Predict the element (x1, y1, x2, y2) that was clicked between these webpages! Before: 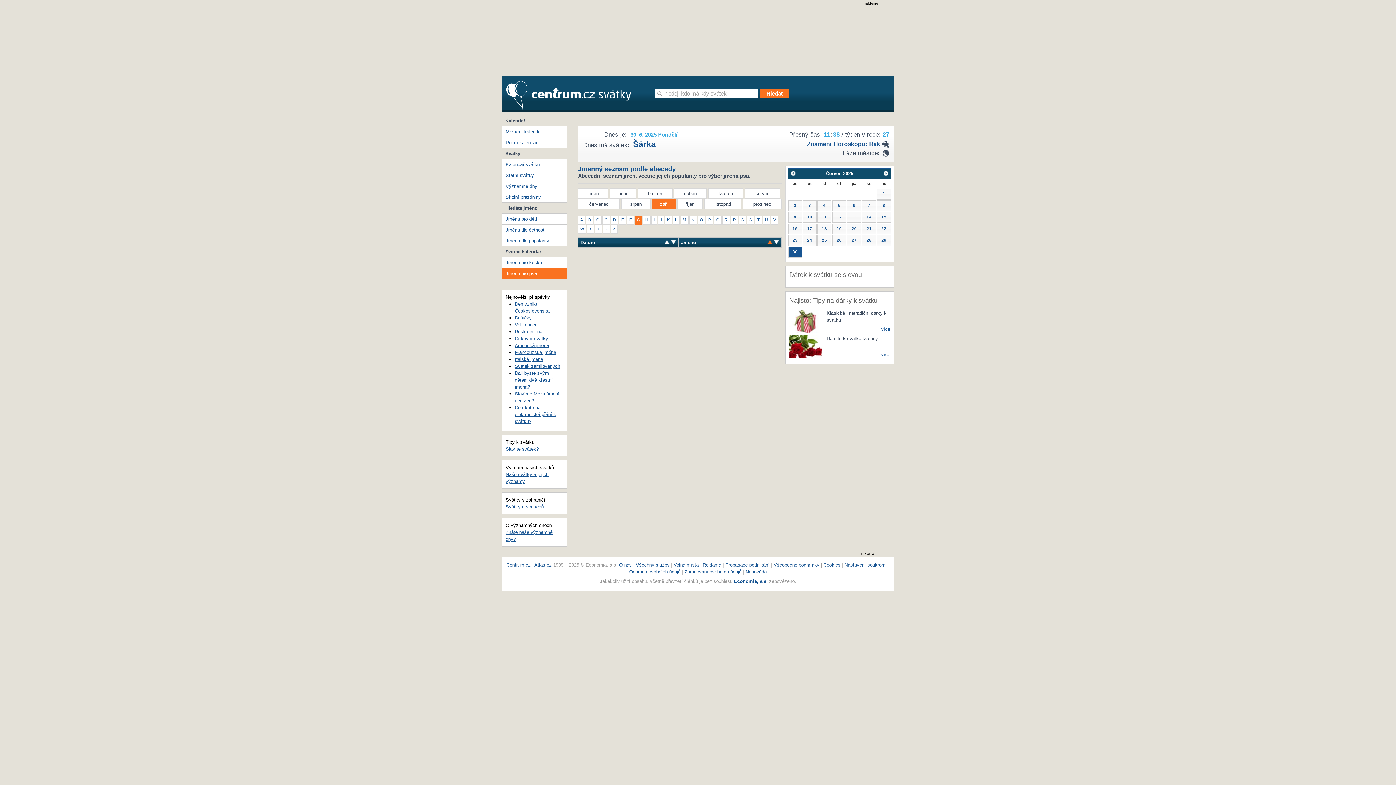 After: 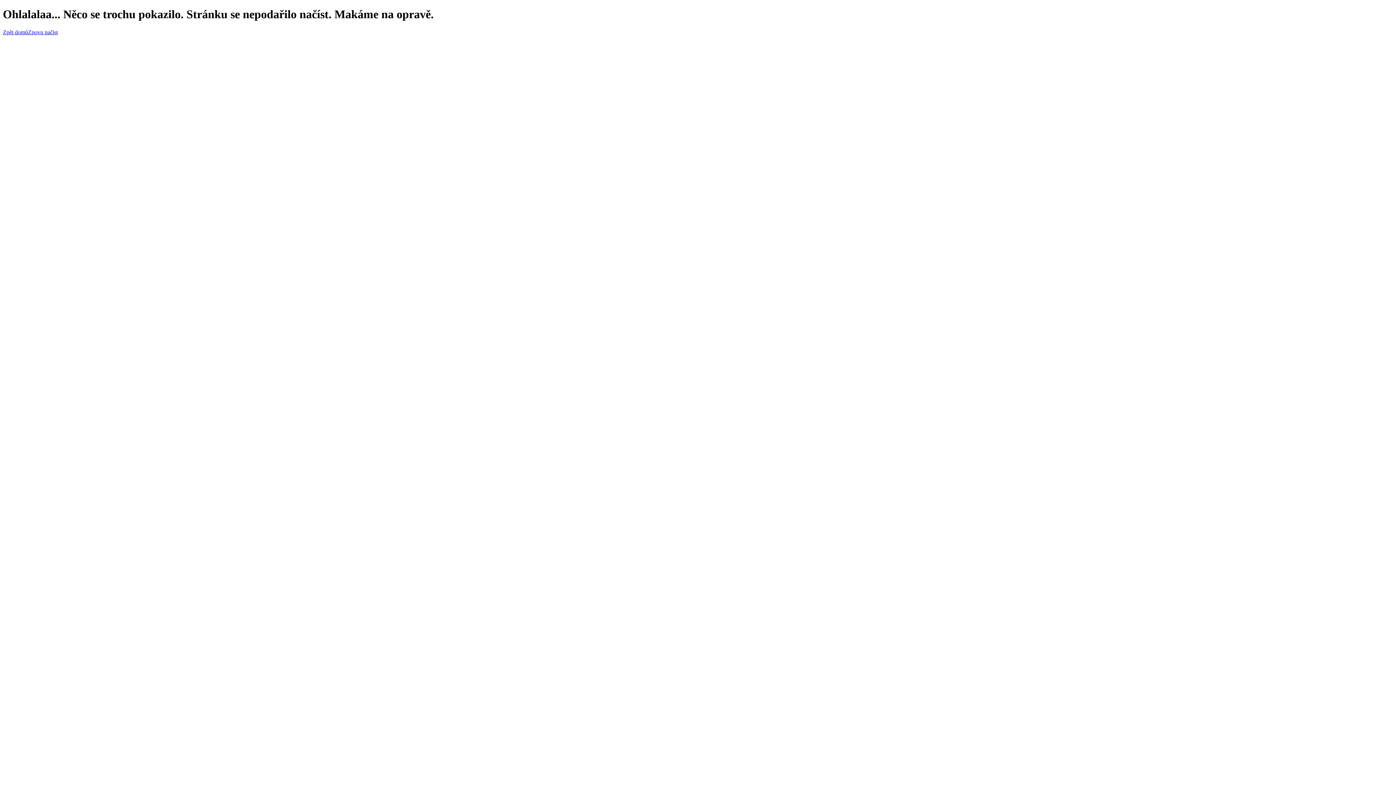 Action: bbox: (636, 562, 671, 568) label: Všechny služby 